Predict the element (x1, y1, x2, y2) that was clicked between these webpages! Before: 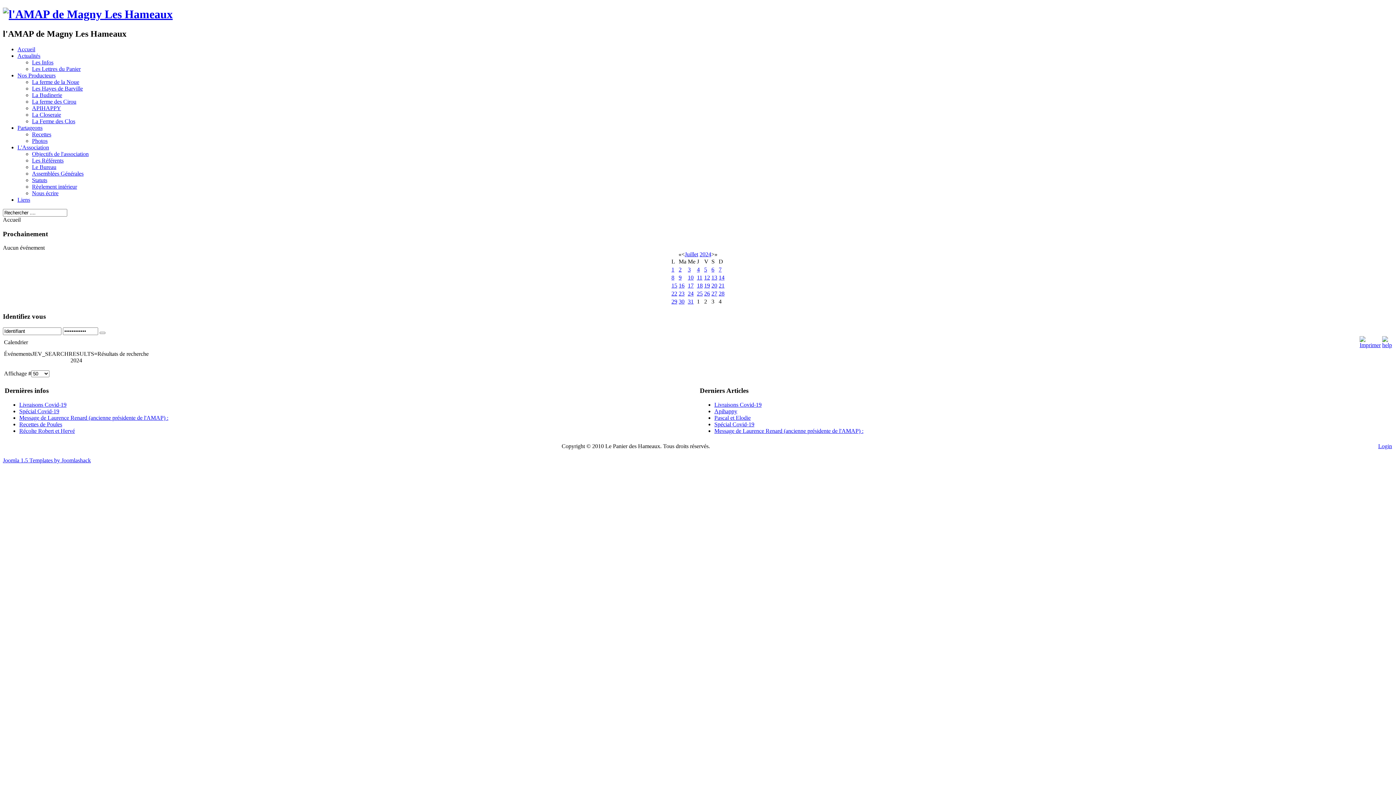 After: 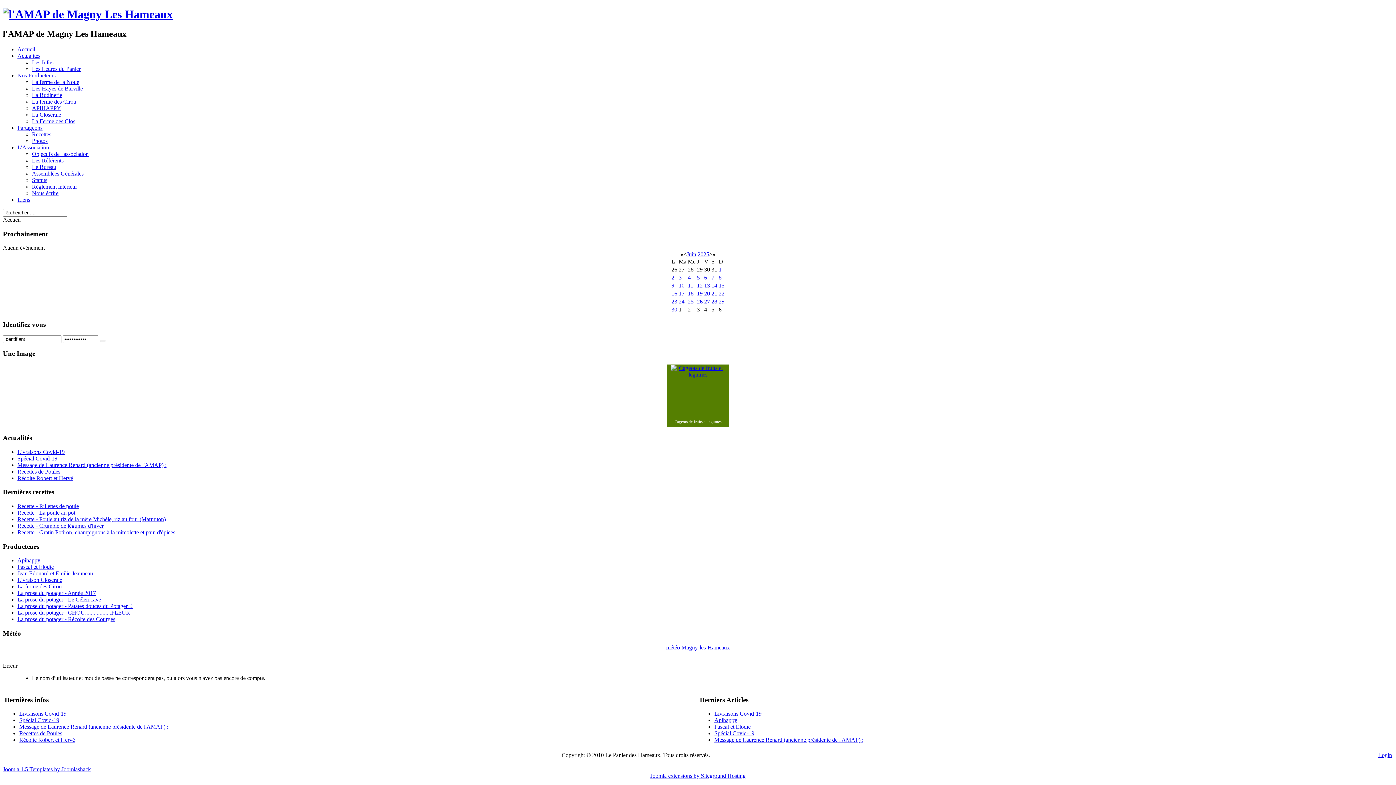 Action: bbox: (99, 331, 105, 334)